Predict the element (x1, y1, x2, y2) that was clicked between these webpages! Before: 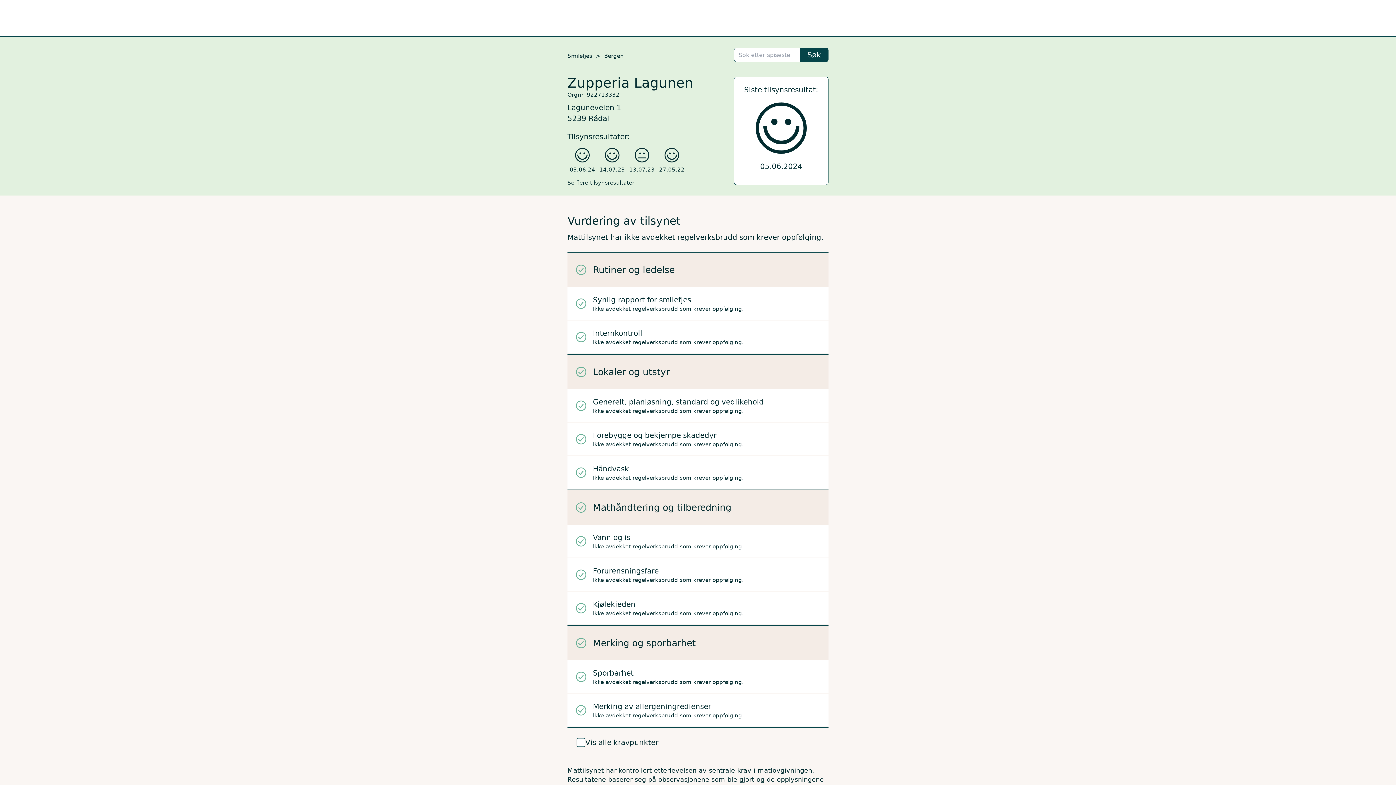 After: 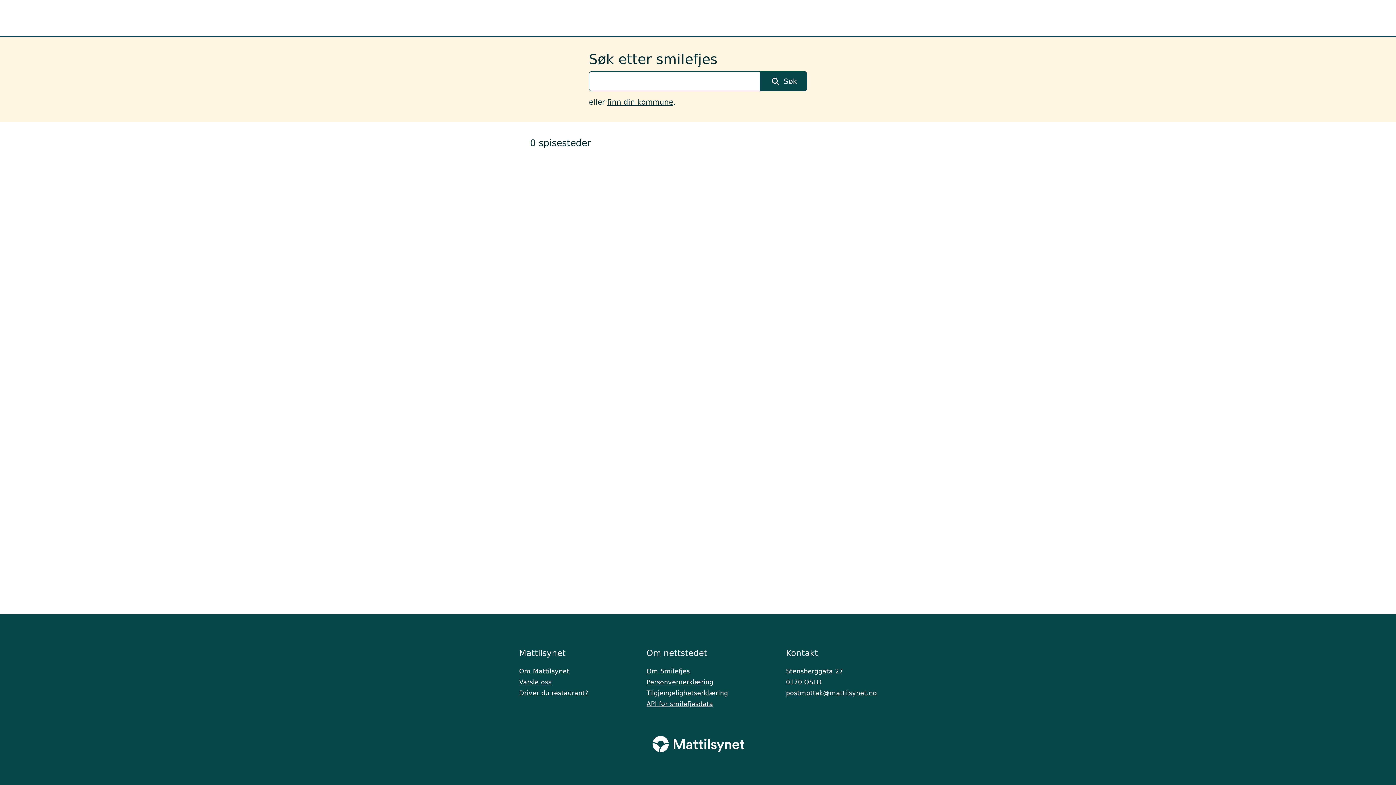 Action: bbox: (800, 47, 828, 62) label: Søk